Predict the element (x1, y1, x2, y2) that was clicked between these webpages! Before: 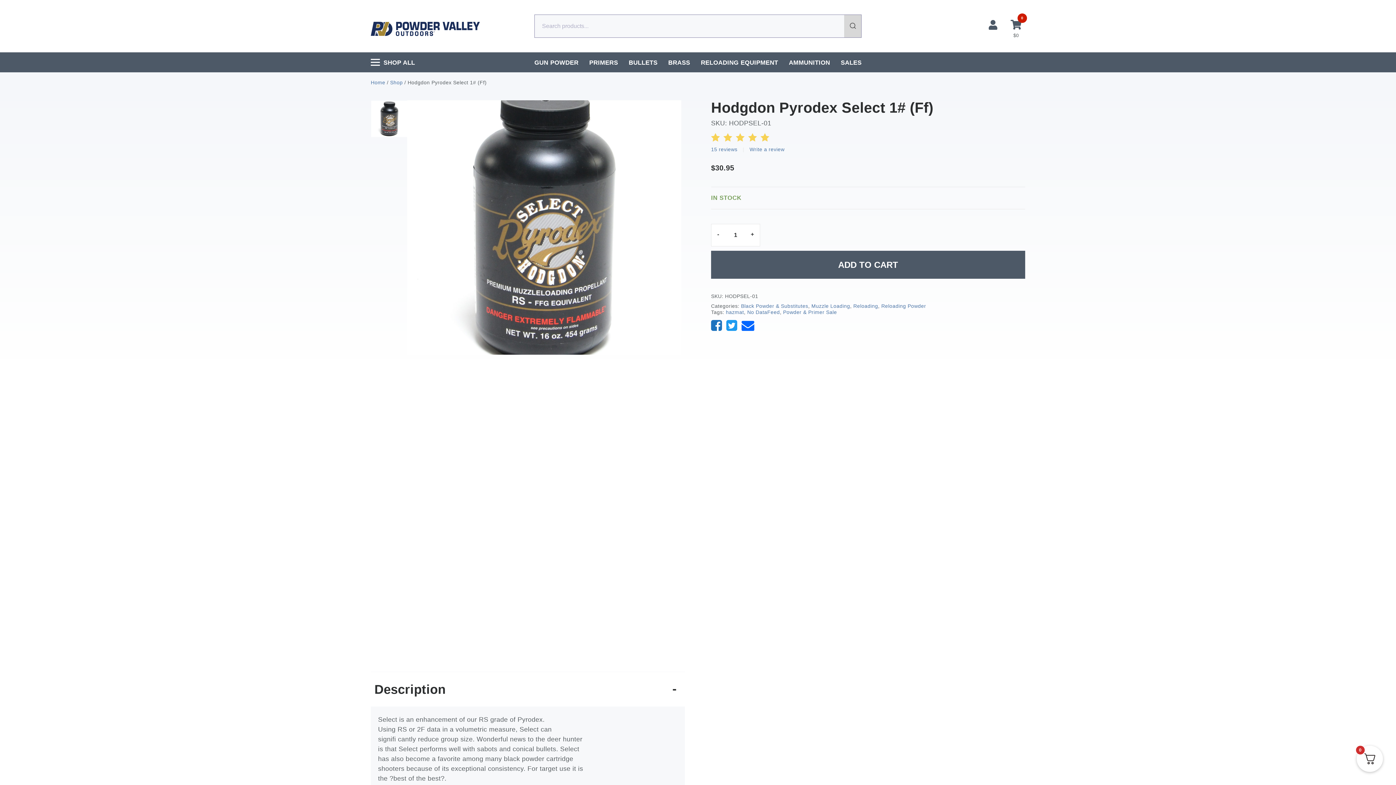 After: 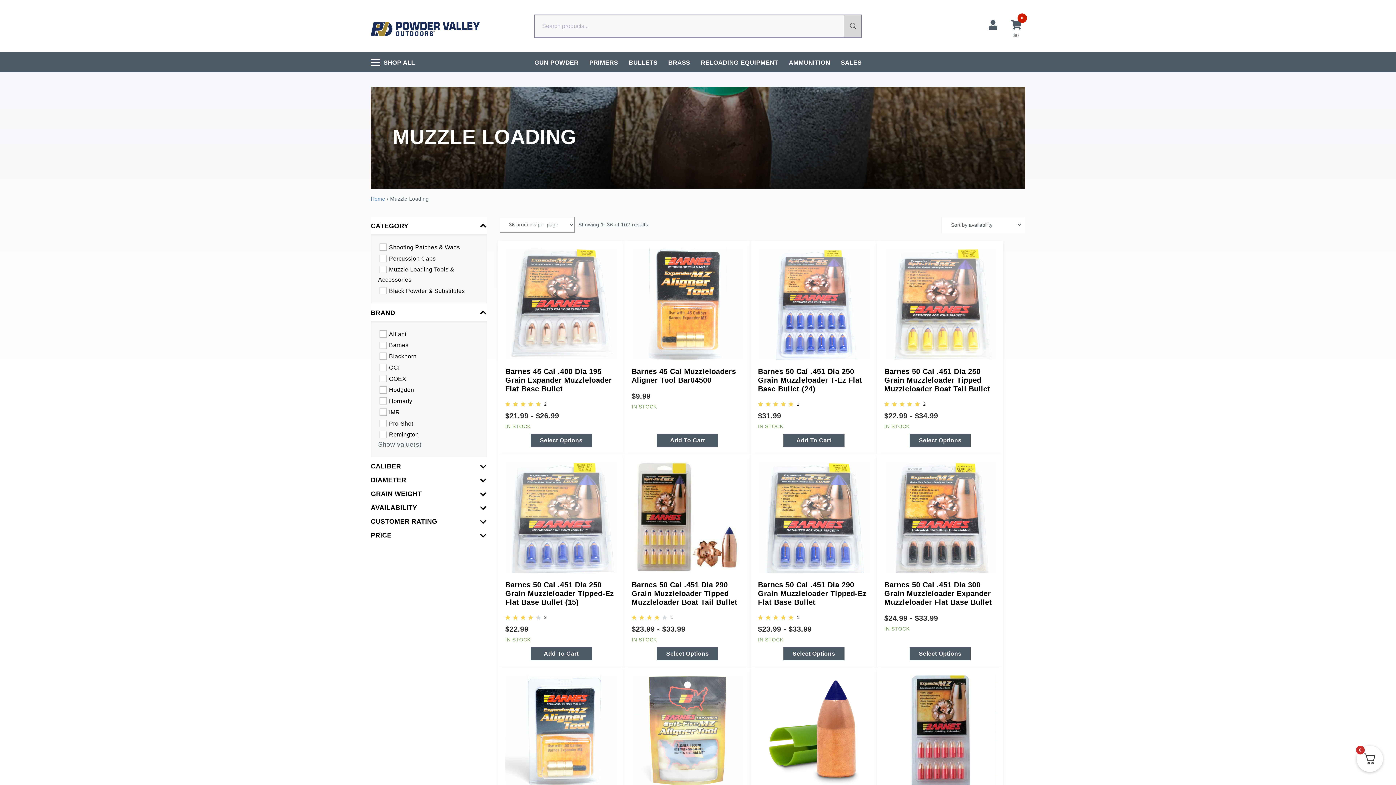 Action: bbox: (811, 303, 850, 308) label: Muzzle Loading